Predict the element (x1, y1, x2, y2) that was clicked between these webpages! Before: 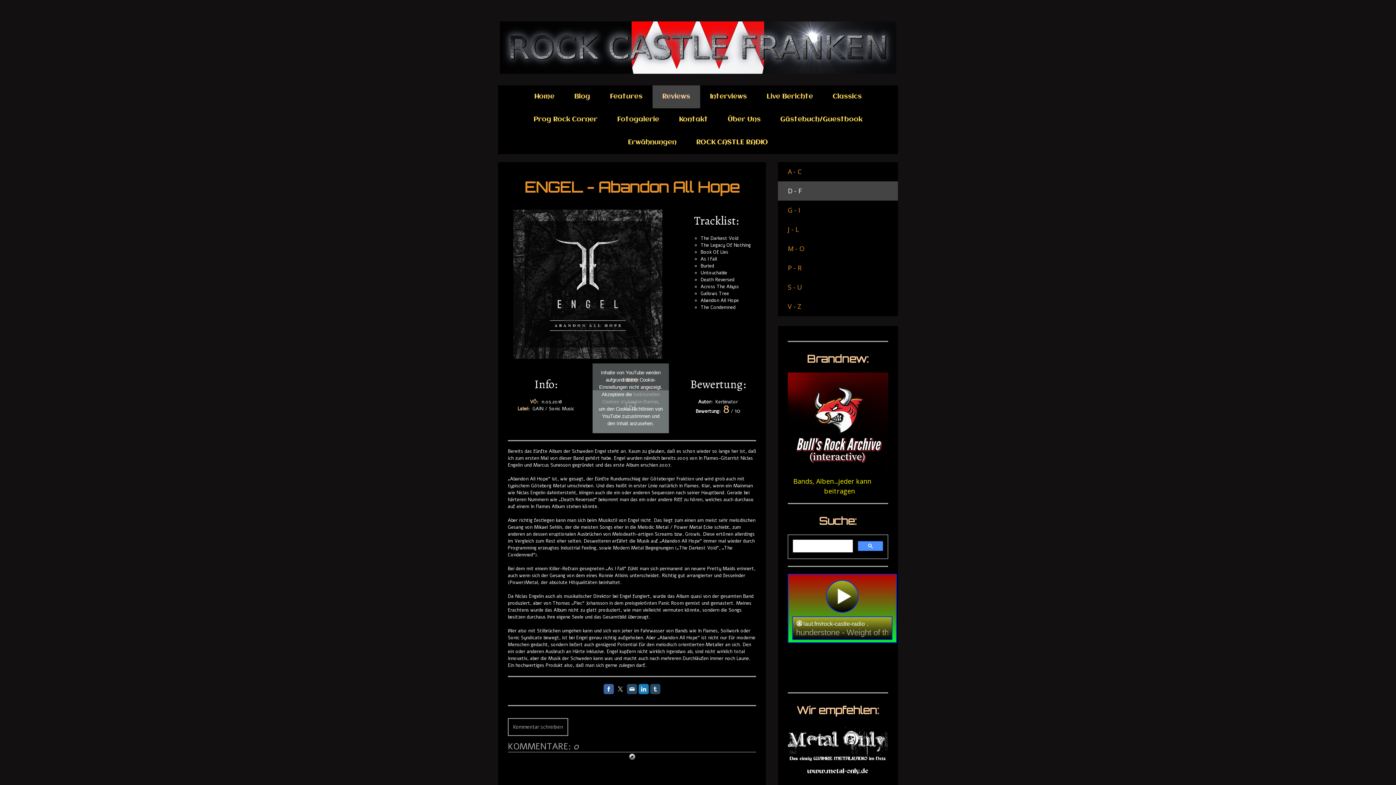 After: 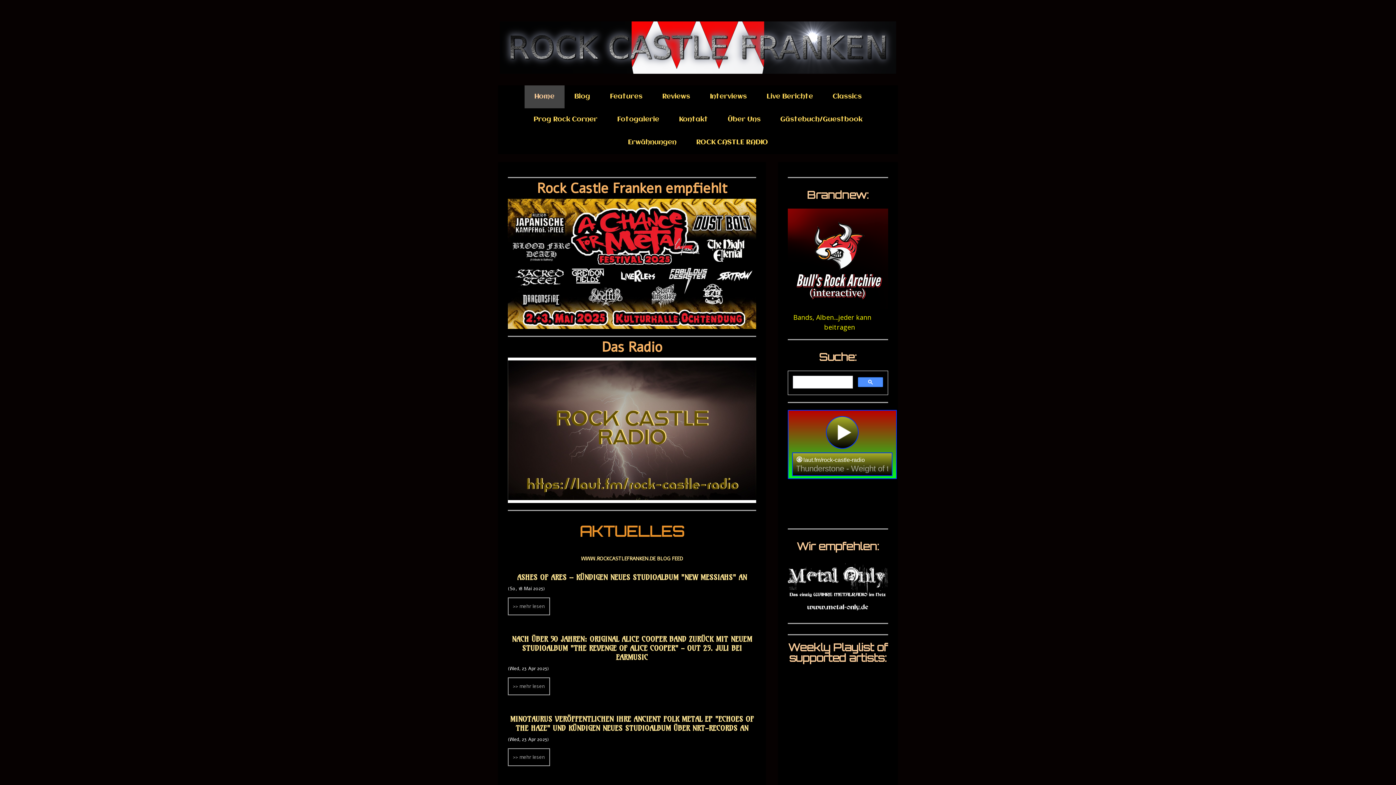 Action: label: Home bbox: (524, 85, 564, 108)